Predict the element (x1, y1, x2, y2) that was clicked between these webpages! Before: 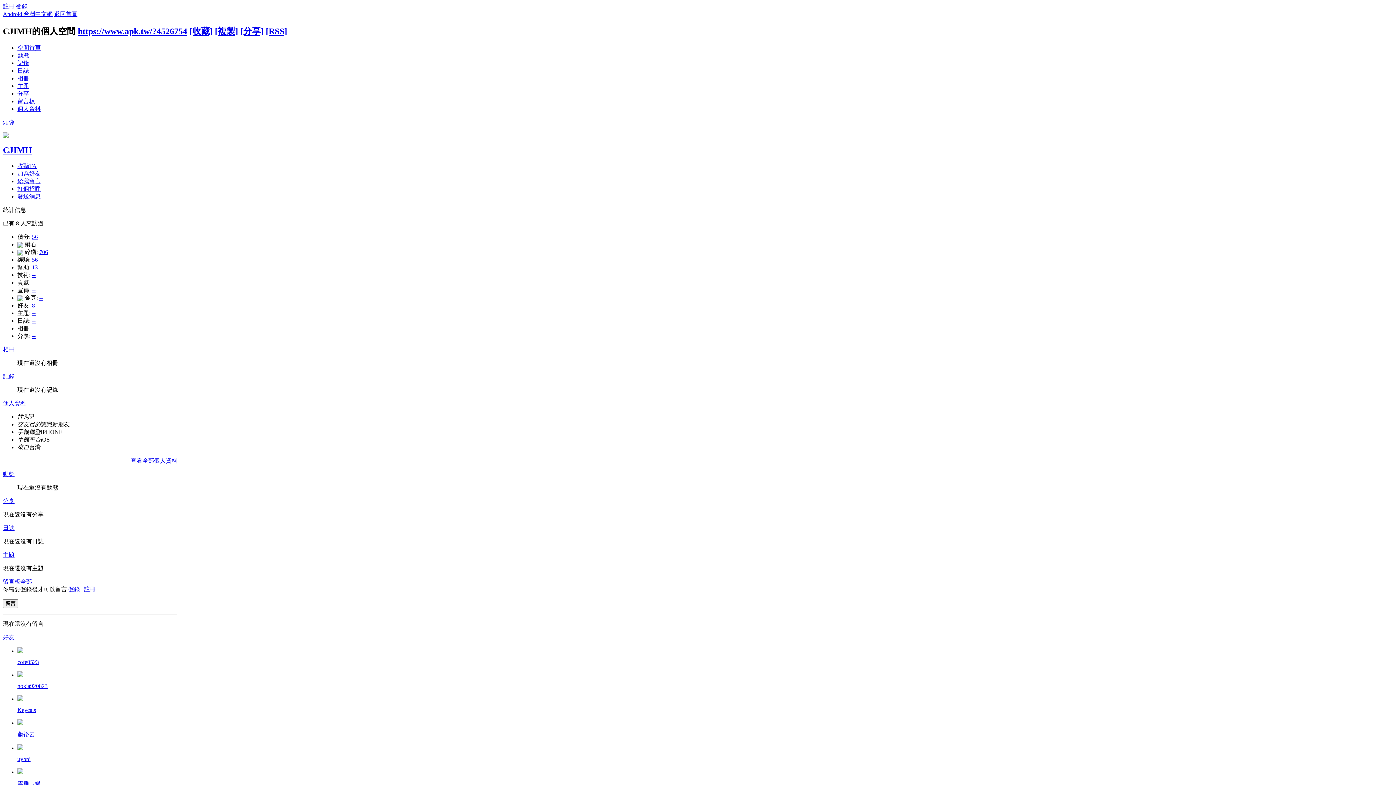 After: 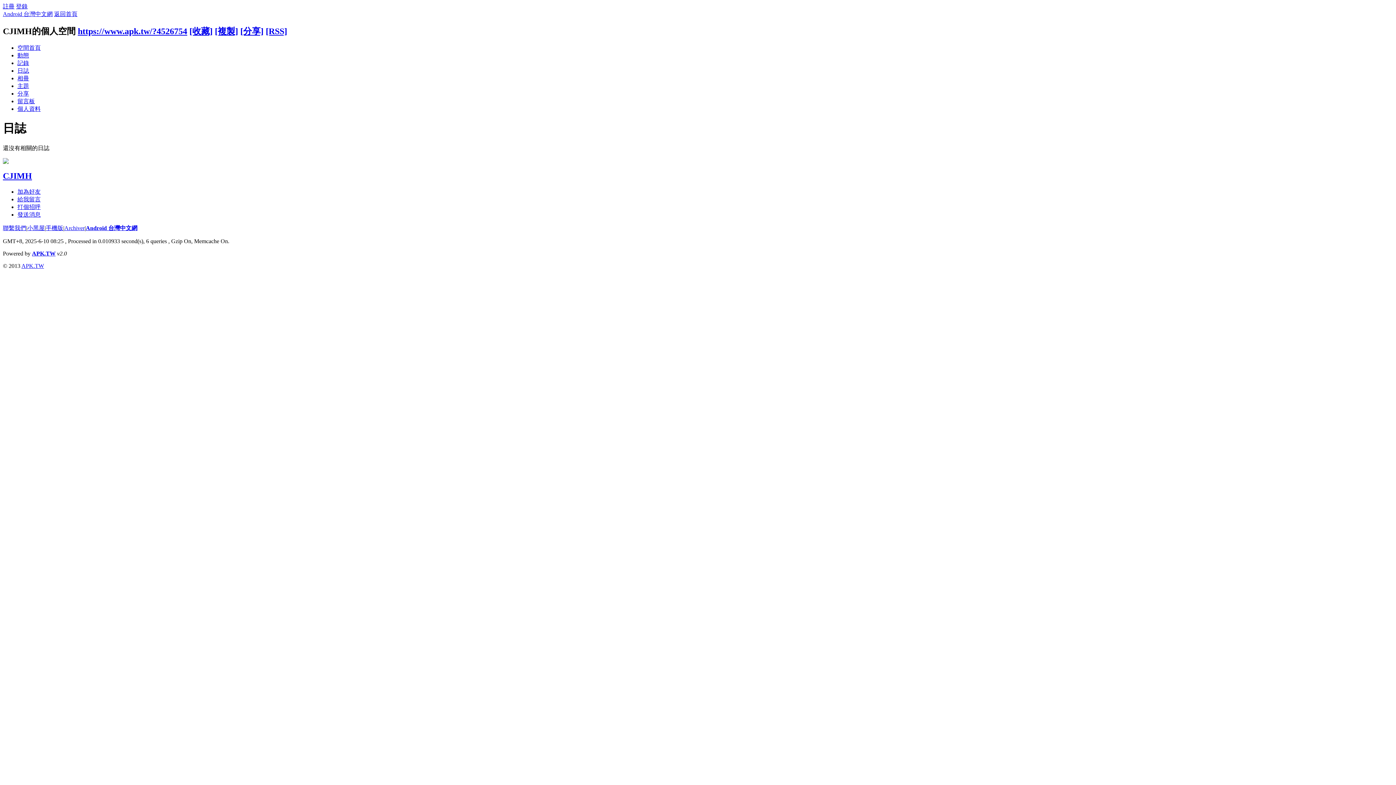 Action: bbox: (17, 67, 29, 73) label: 日誌